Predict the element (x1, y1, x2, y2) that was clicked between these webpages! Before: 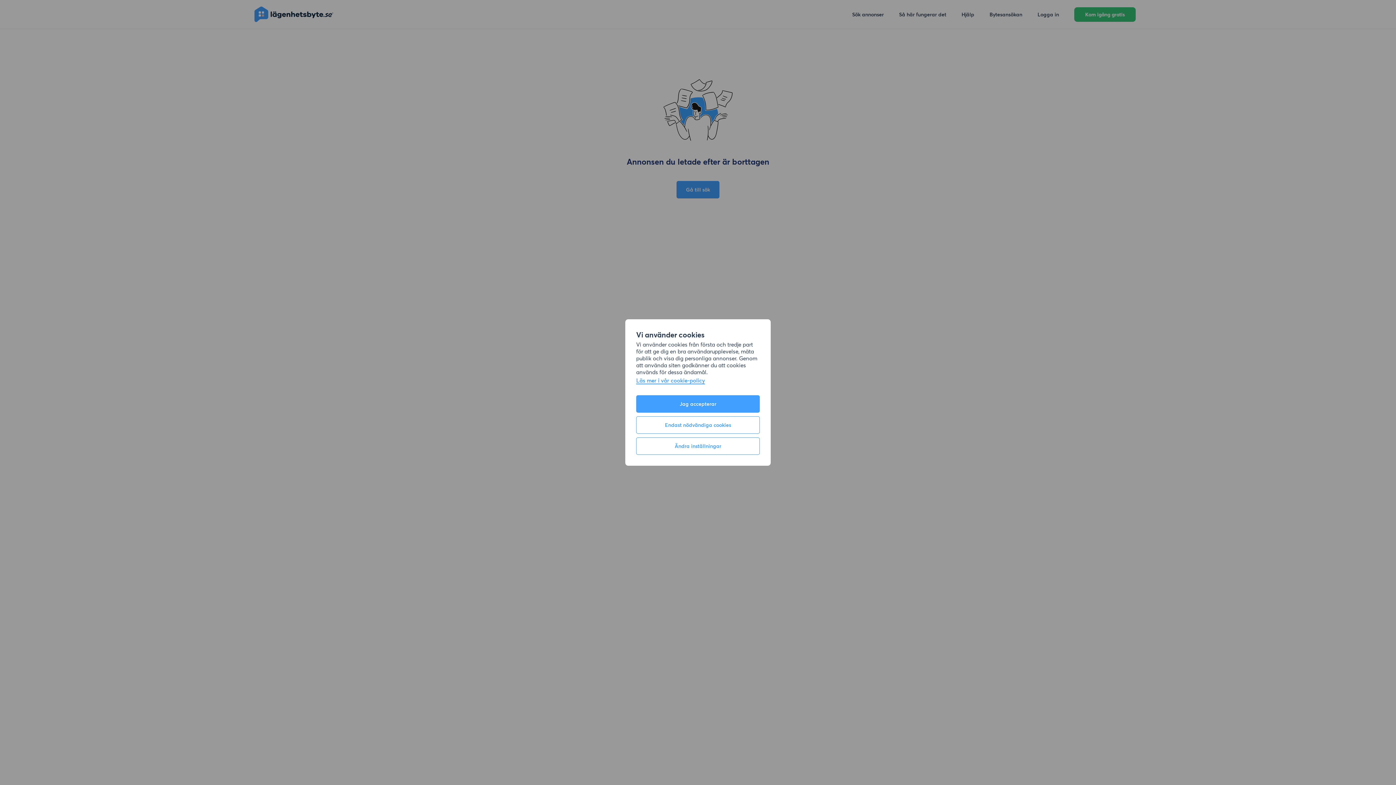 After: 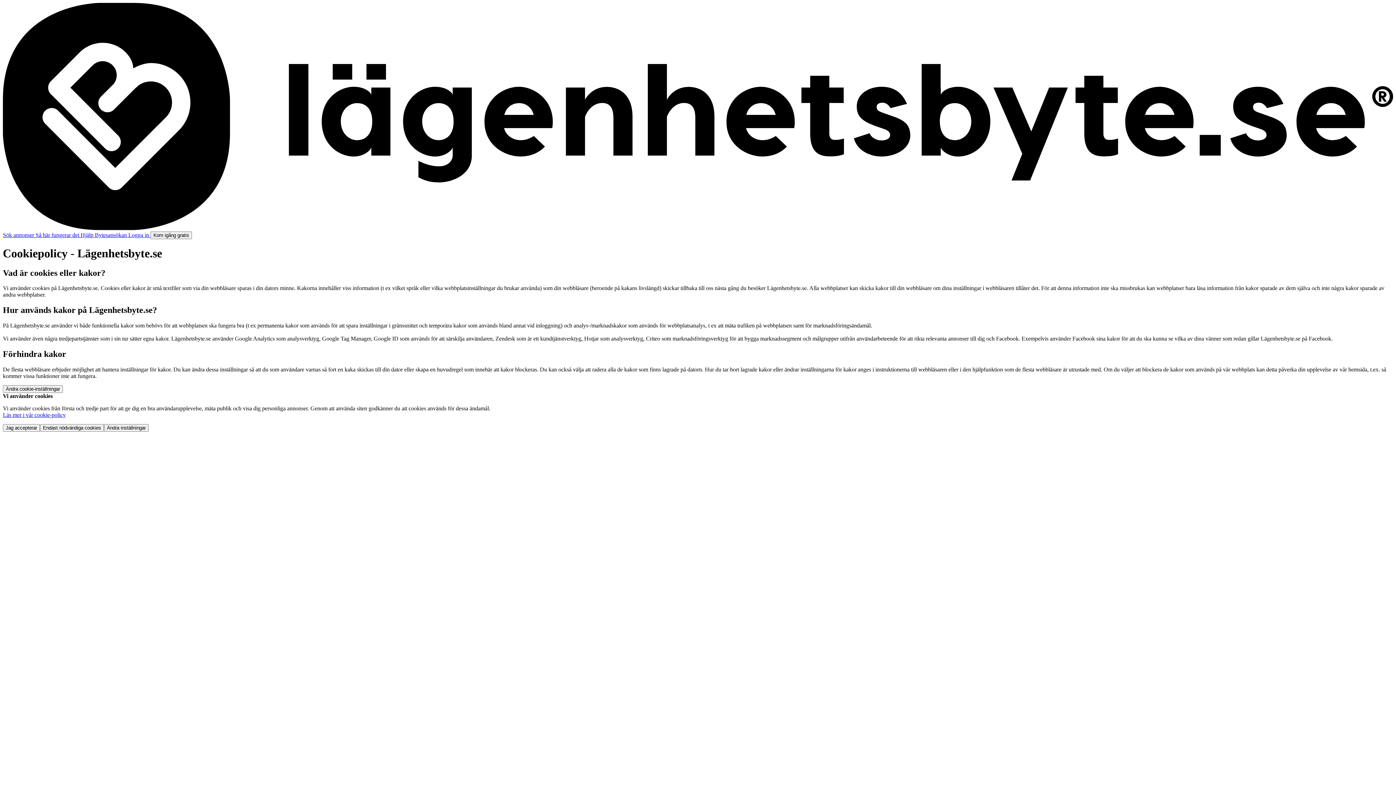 Action: bbox: (636, 378, 705, 384) label: Läs mer i vår cookie-policy